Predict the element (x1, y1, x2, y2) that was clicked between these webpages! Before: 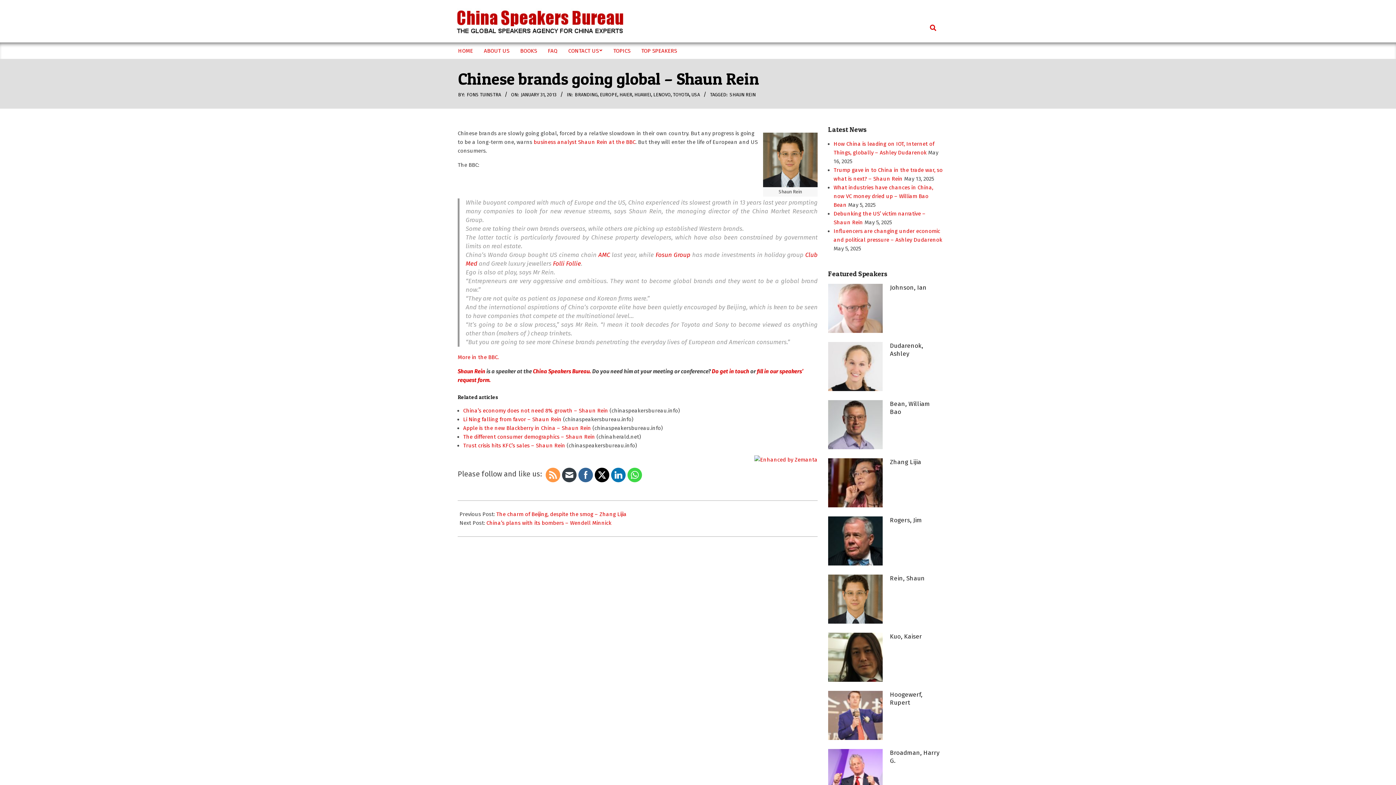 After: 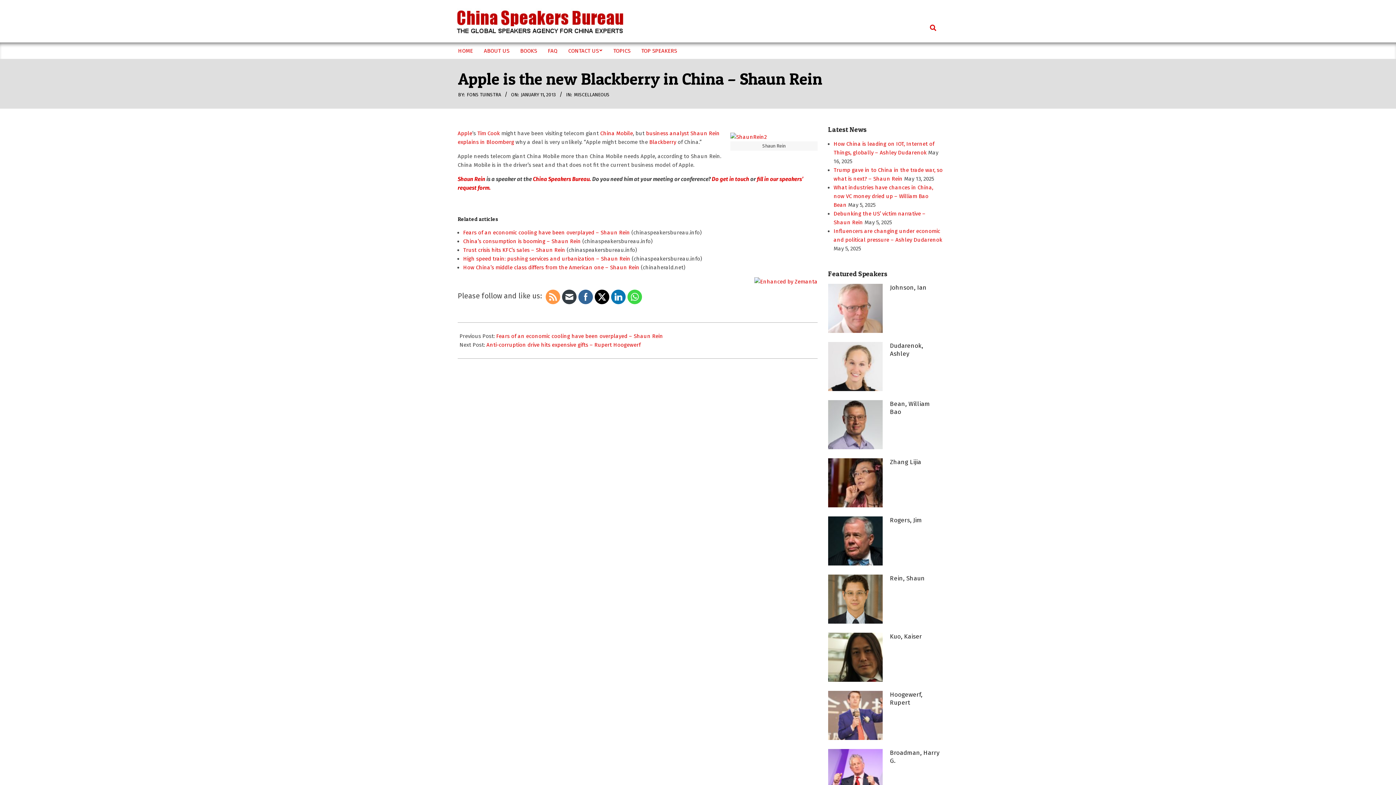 Action: label: Apple is the new Blackberry in China – Shaun Rein bbox: (463, 425, 591, 431)